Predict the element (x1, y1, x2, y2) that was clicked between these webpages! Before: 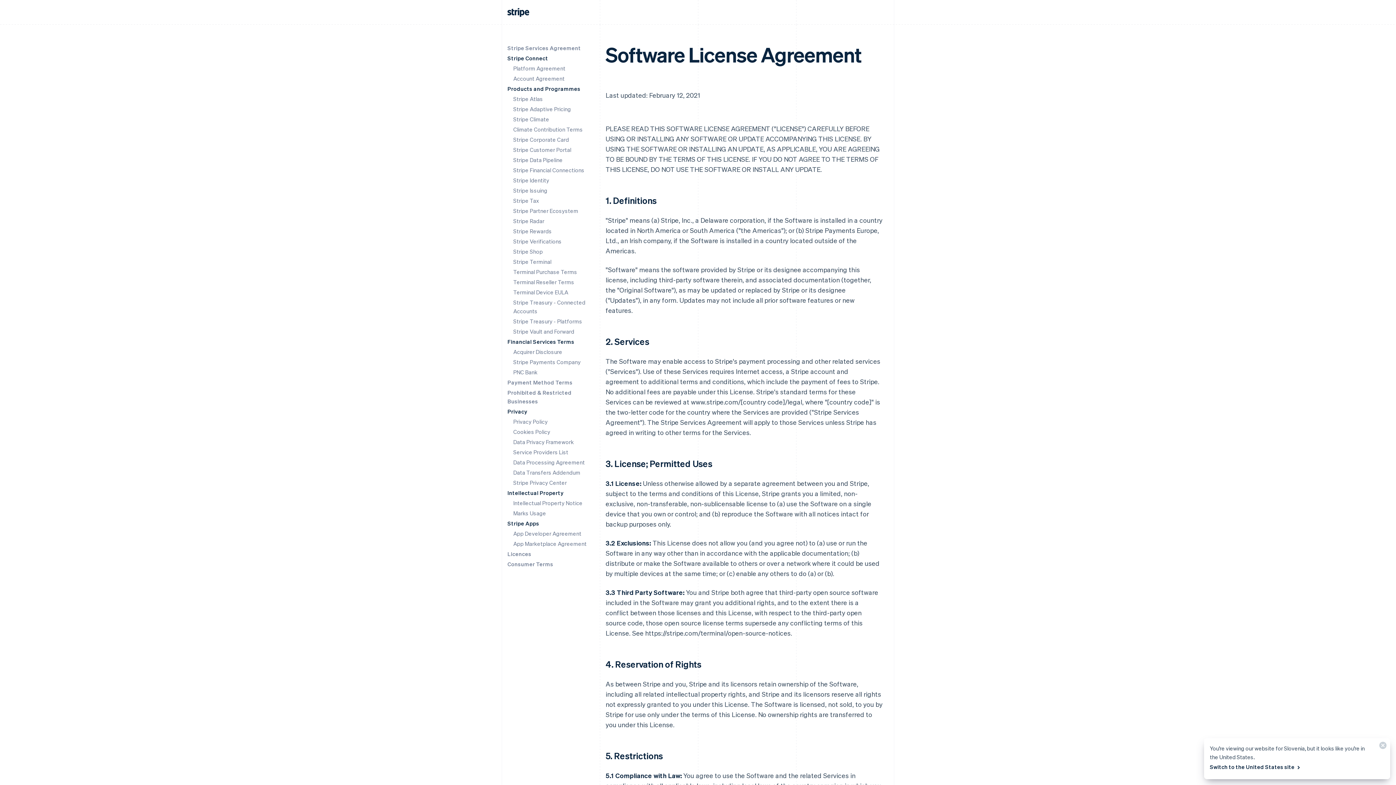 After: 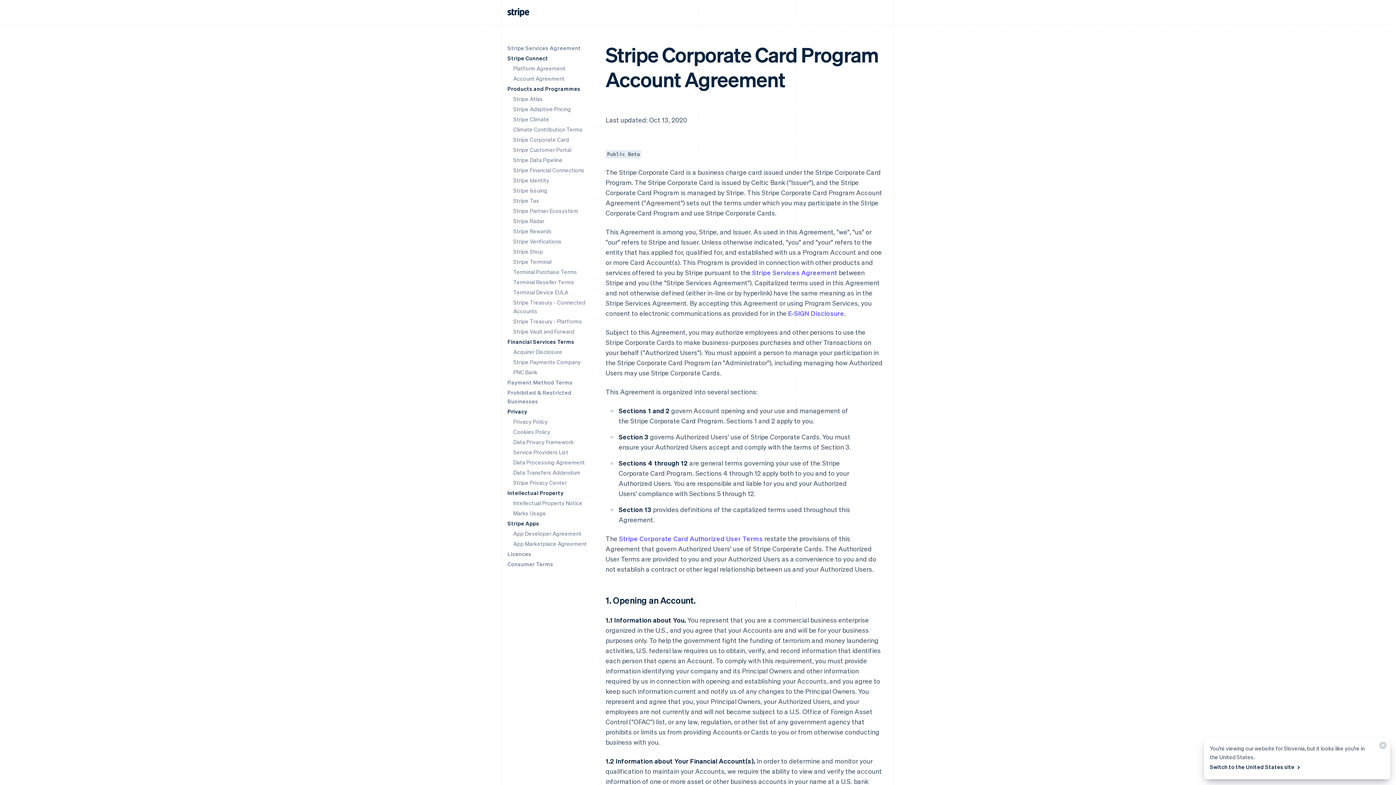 Action: bbox: (513, 136, 569, 143) label: Stripe Corporate Card